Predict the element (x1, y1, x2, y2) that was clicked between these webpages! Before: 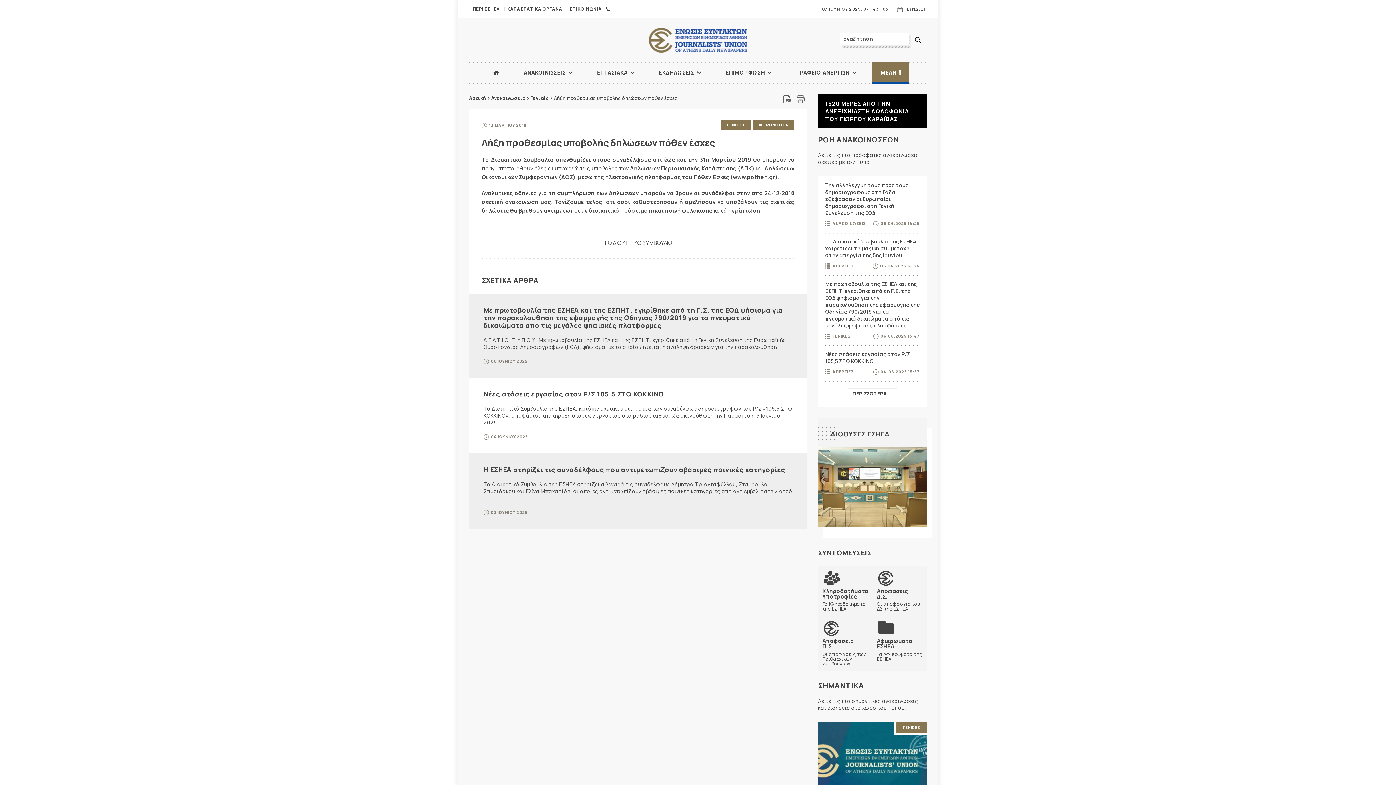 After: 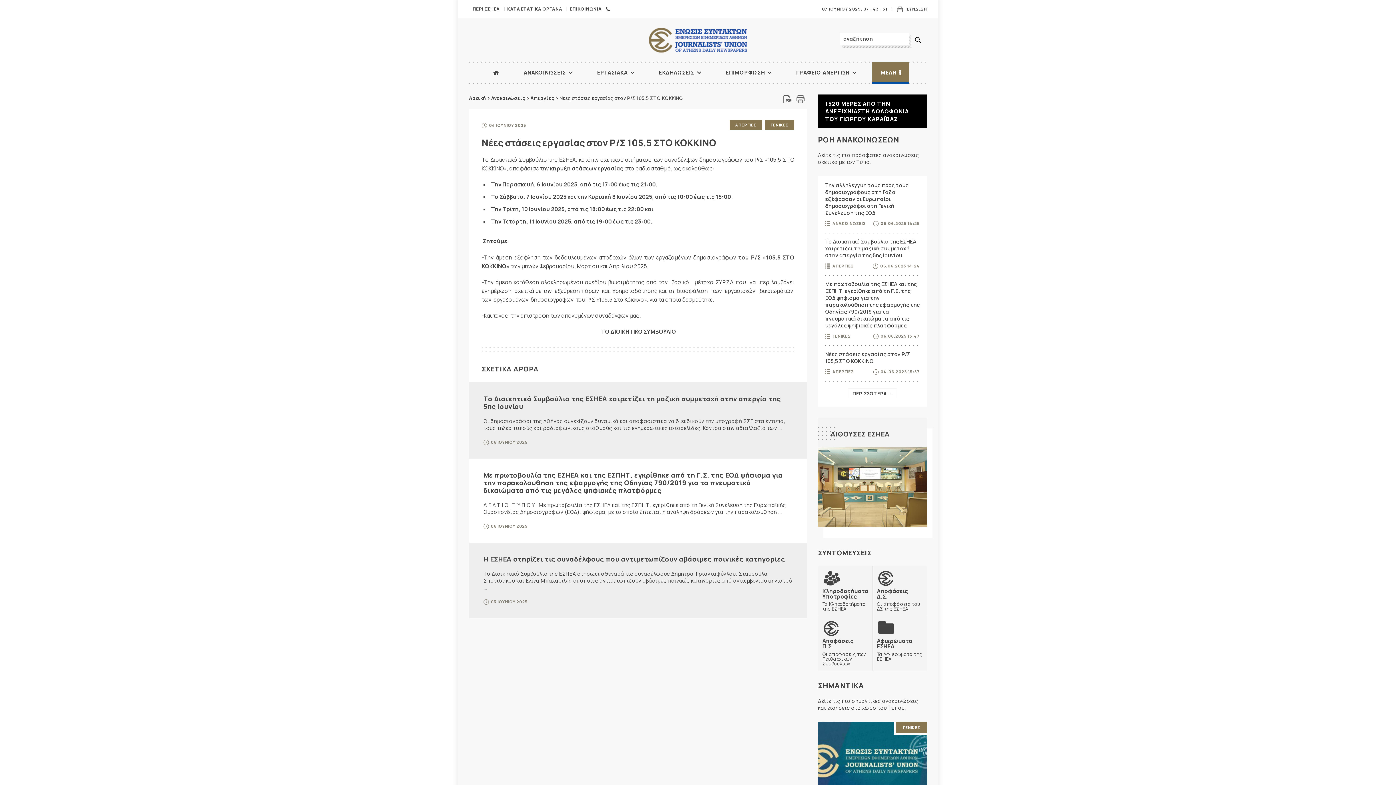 Action: bbox: (483, 389, 664, 398) label: Νέες στάσεις εργασίας στον Ρ/Σ 105,5 ΣΤΟ ΚΟΚΚΙΝΟ